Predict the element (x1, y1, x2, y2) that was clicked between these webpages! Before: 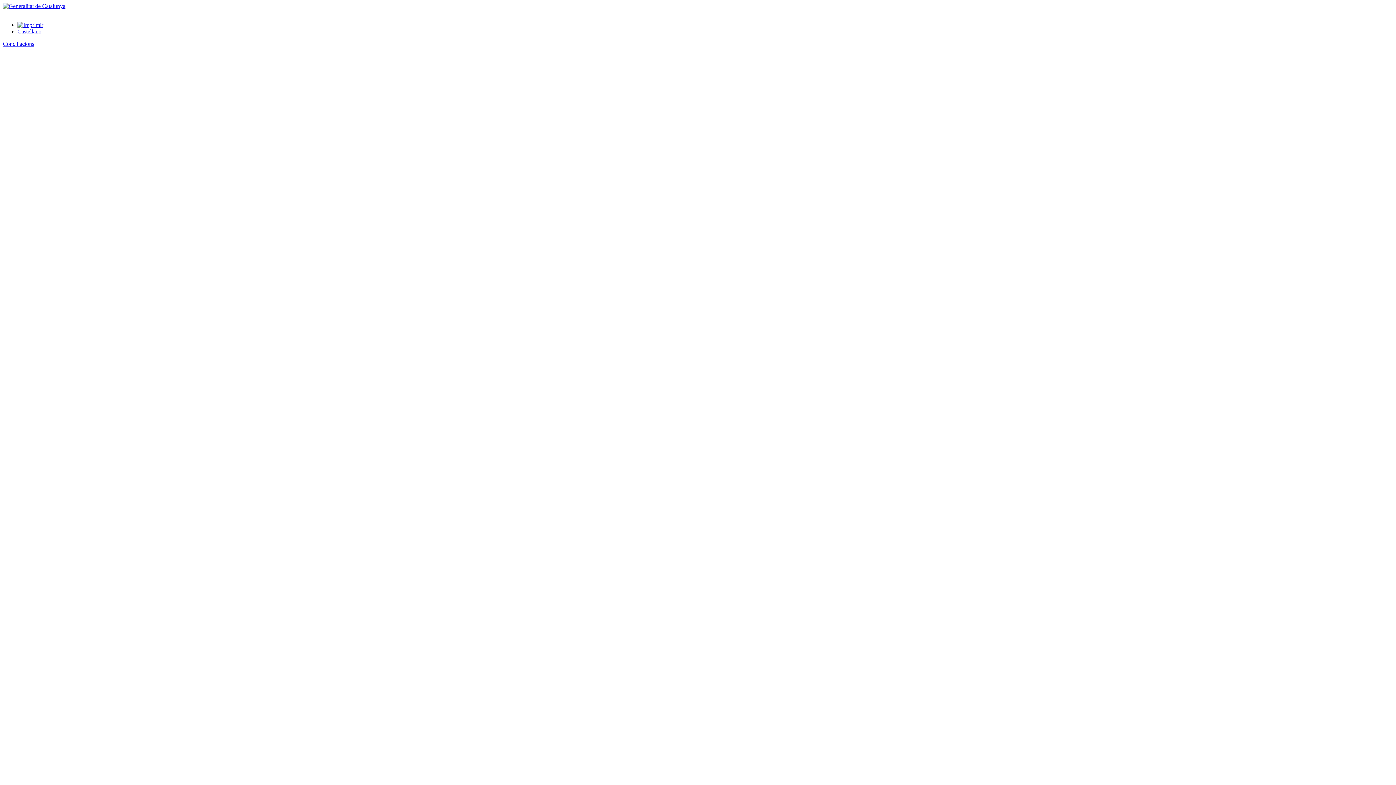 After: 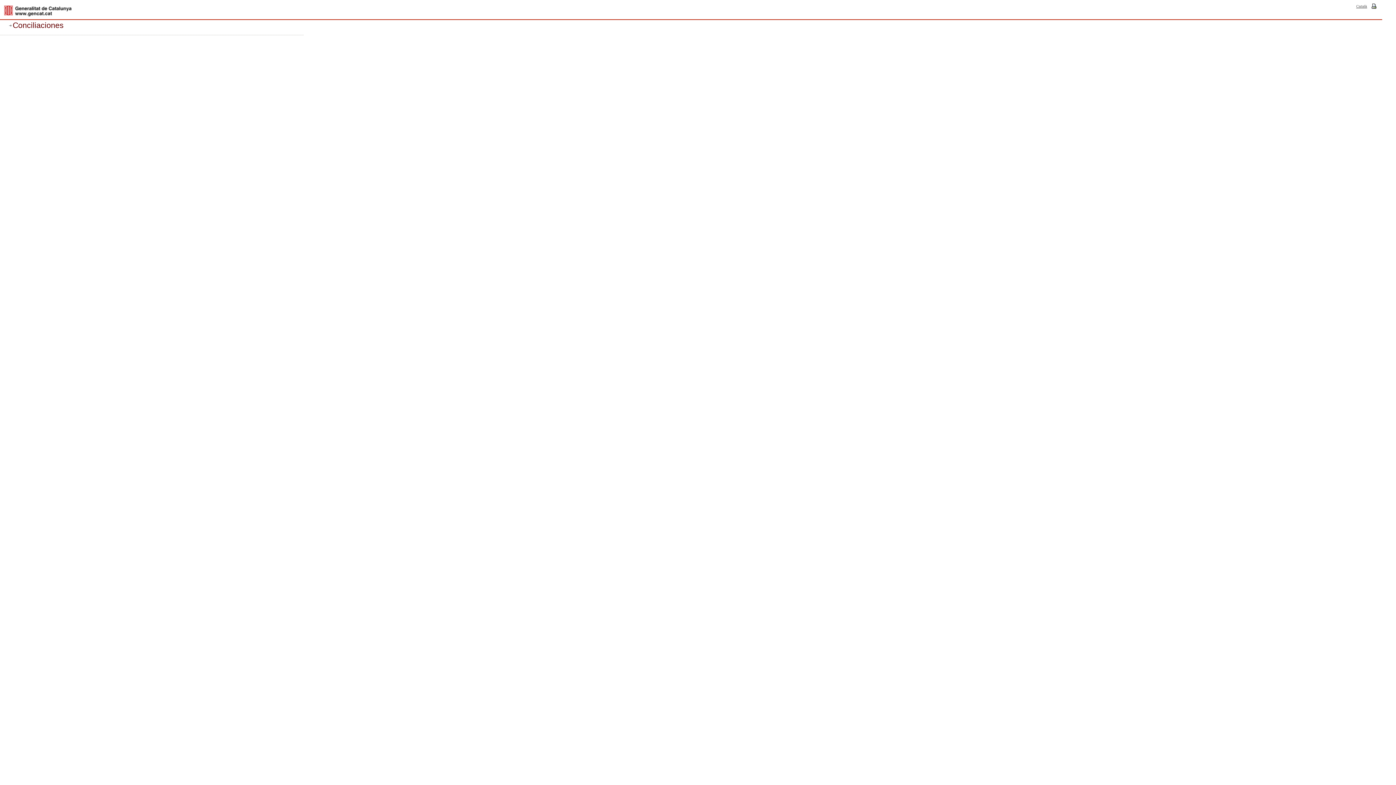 Action: label: Castellano bbox: (17, 28, 41, 34)